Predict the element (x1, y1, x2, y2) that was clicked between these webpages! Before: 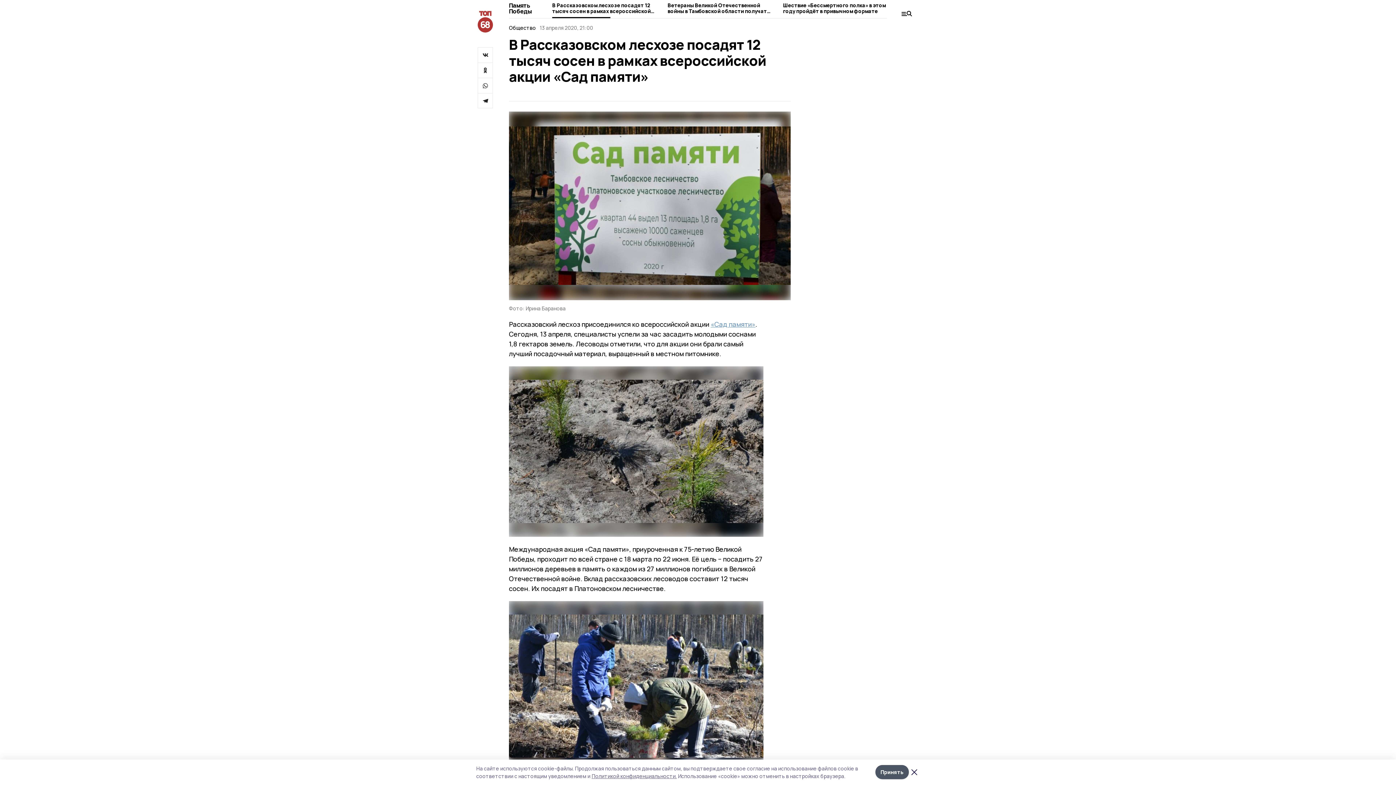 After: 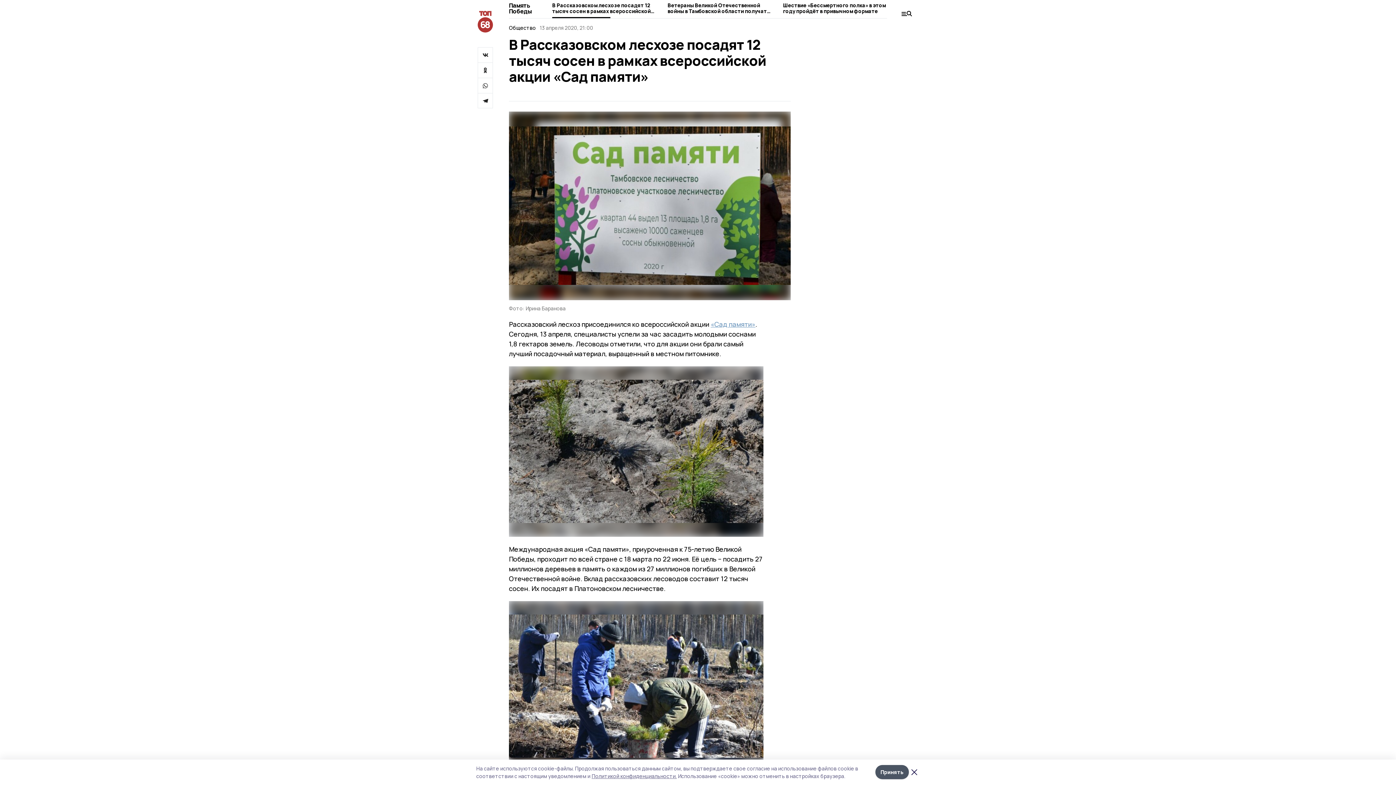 Action: bbox: (477, 77, 493, 93)